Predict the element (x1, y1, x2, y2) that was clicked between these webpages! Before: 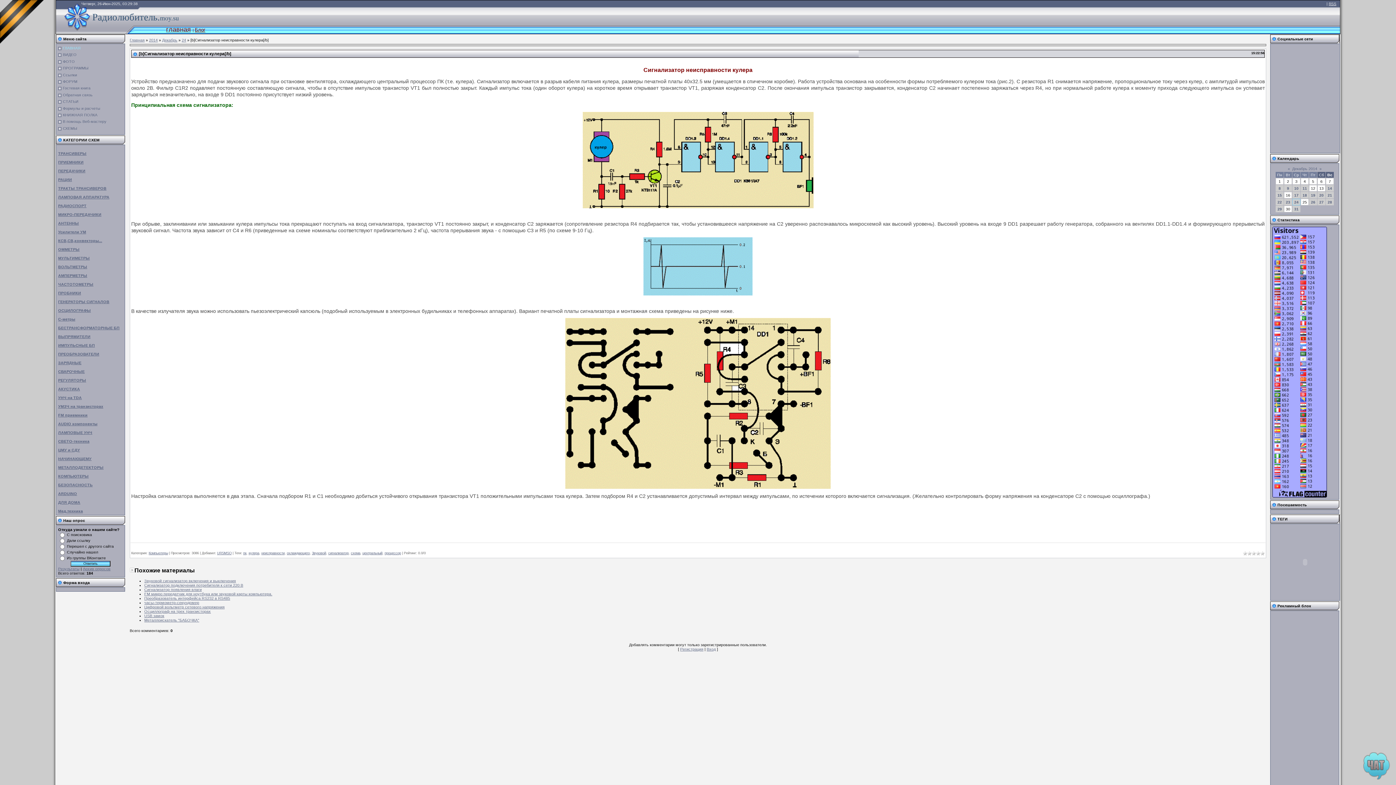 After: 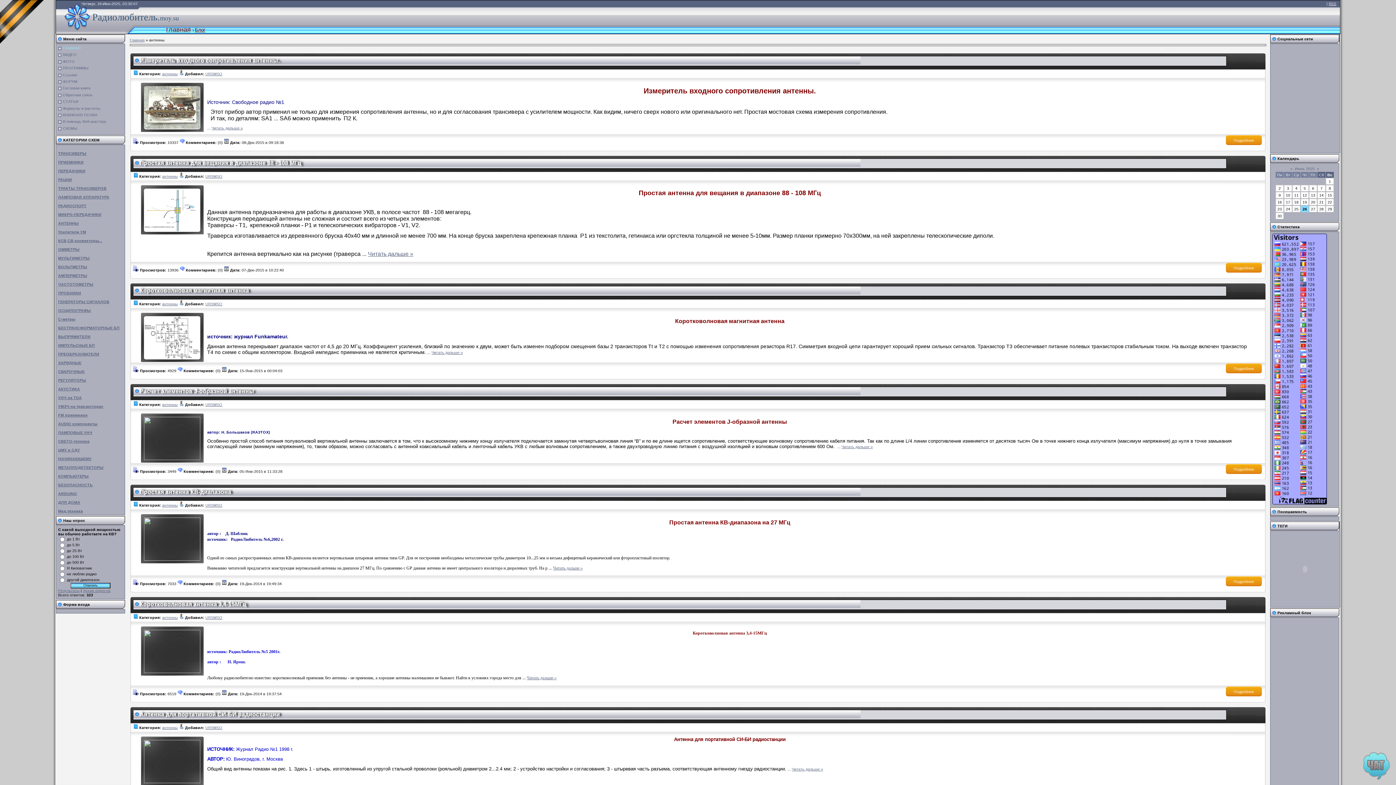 Action: bbox: (58, 221, 78, 225) label: АНТЕННЫ